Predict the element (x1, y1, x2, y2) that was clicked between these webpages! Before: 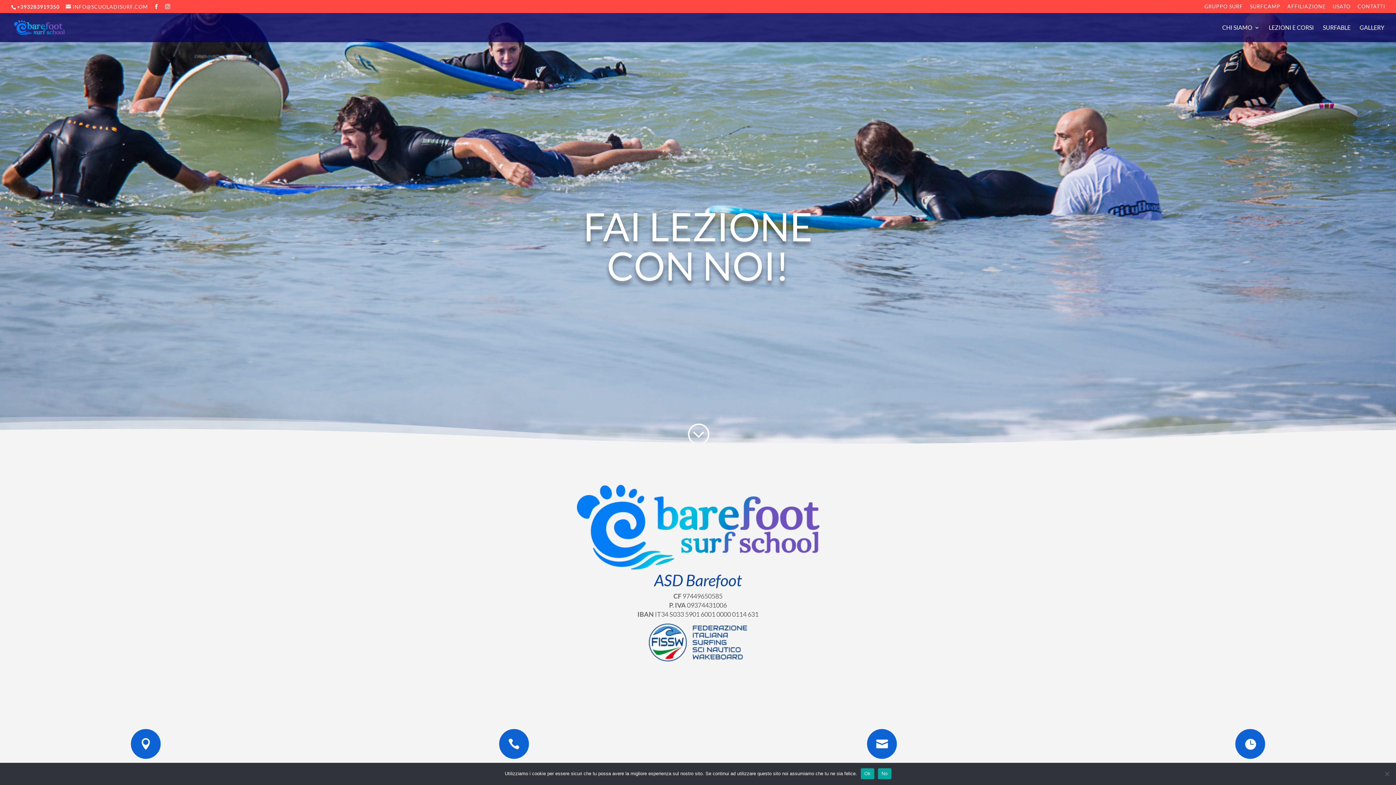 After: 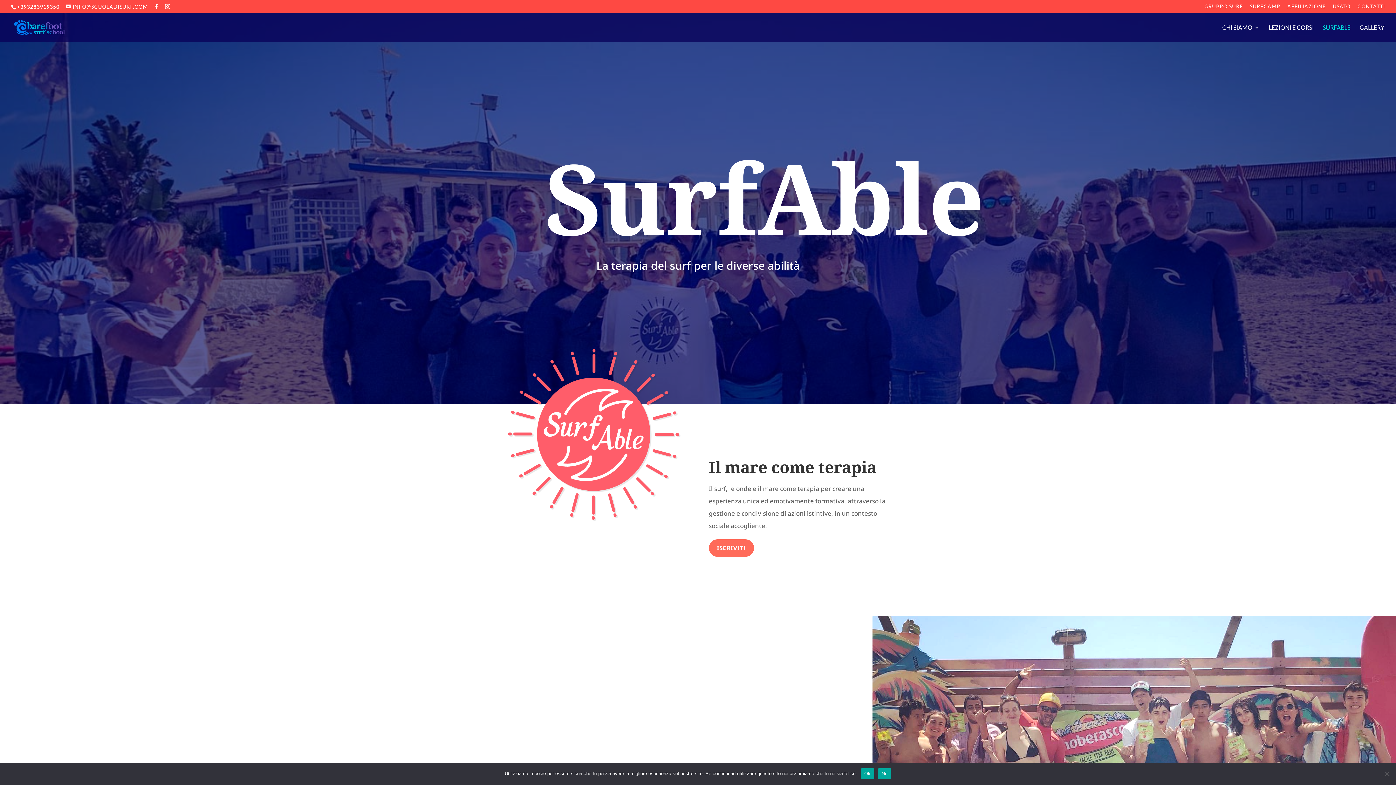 Action: label: SURFABLE bbox: (1323, 25, 1350, 42)